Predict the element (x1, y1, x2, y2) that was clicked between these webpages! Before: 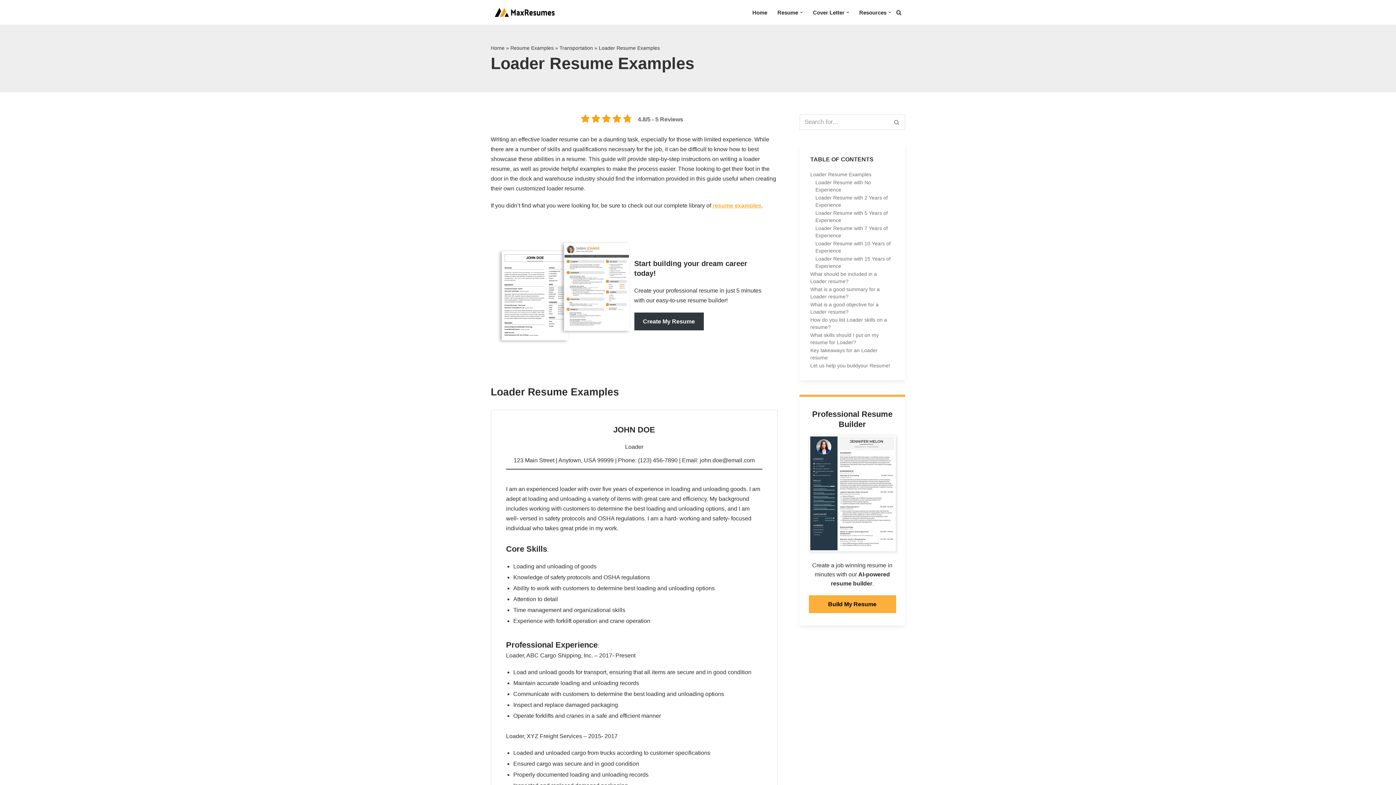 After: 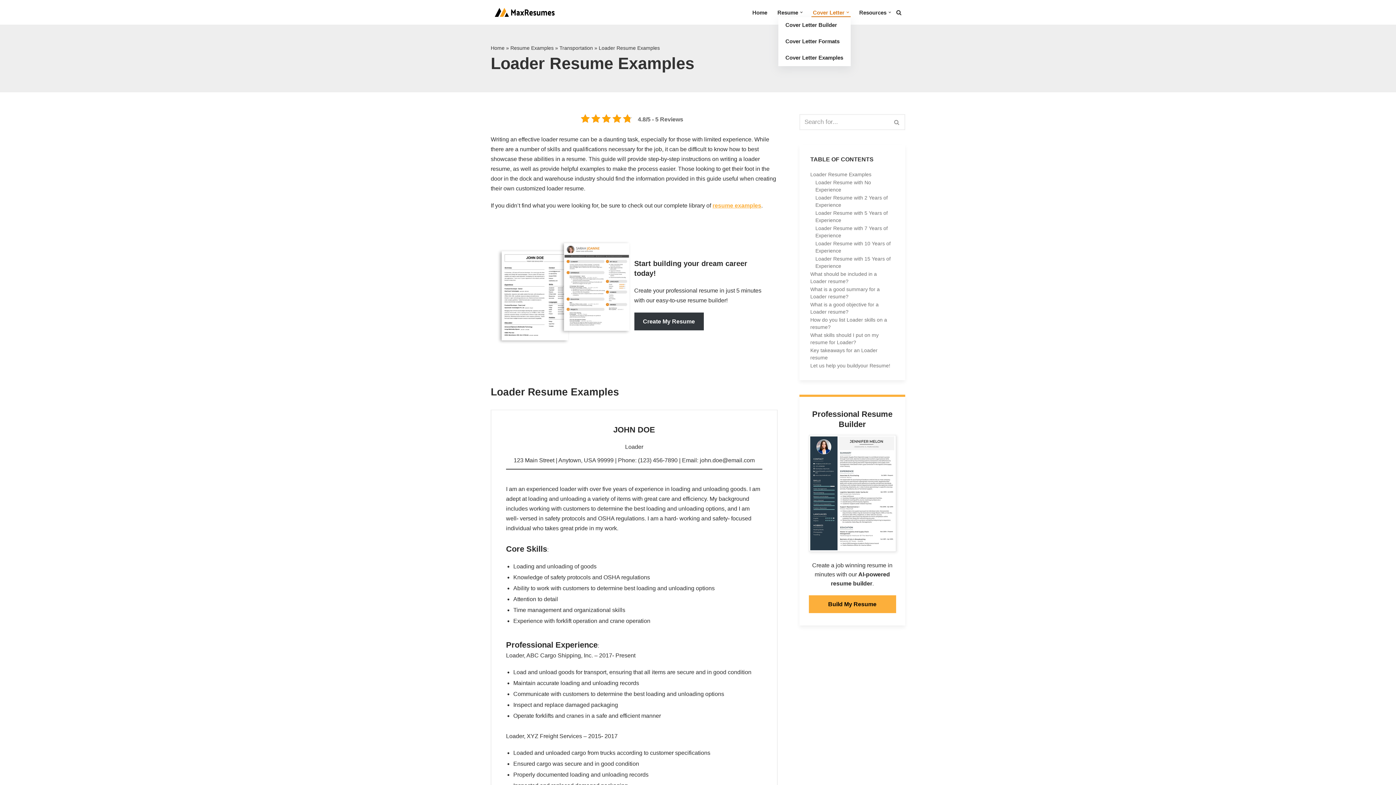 Action: label: Cover Letter bbox: (813, 7, 844, 16)